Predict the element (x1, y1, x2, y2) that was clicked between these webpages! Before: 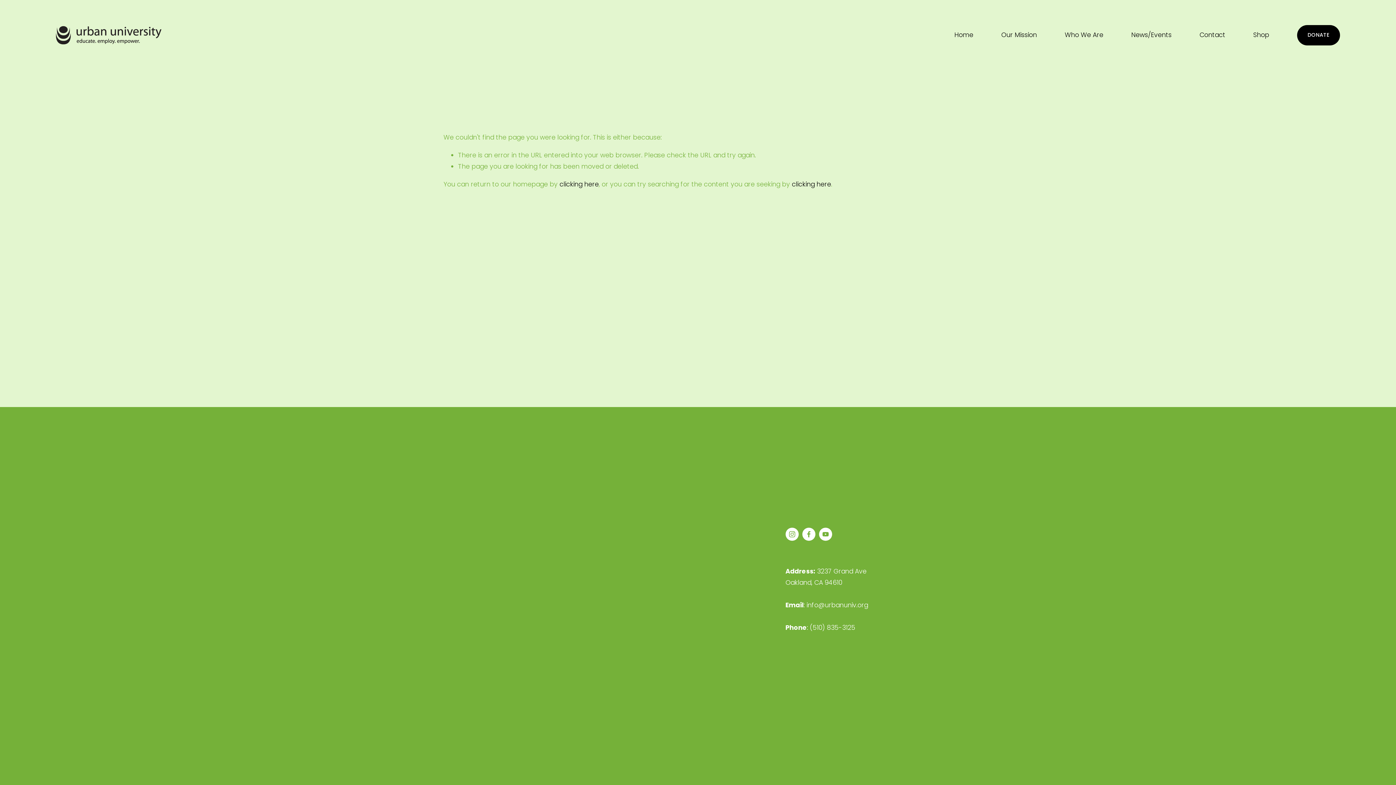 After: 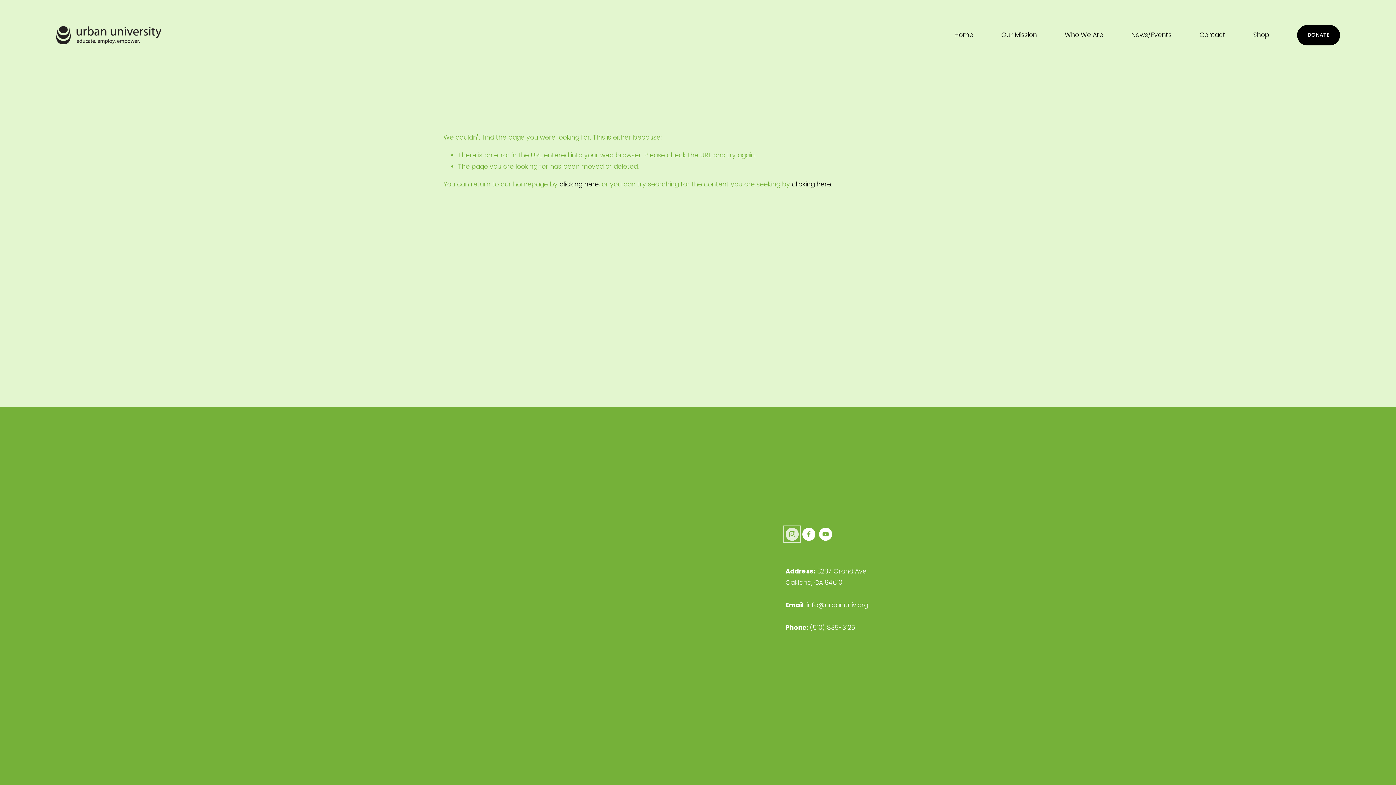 Action: bbox: (785, 527, 798, 540) label: Instagram